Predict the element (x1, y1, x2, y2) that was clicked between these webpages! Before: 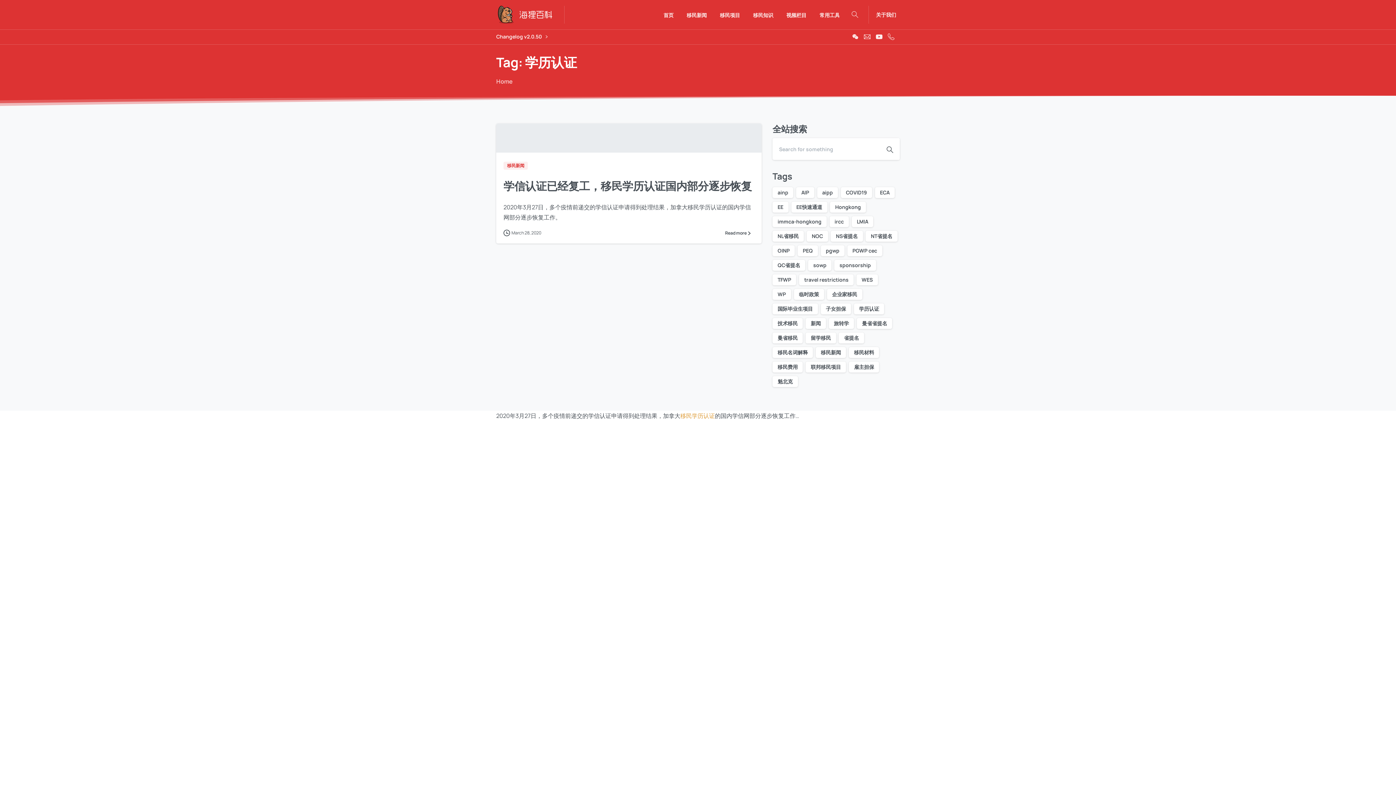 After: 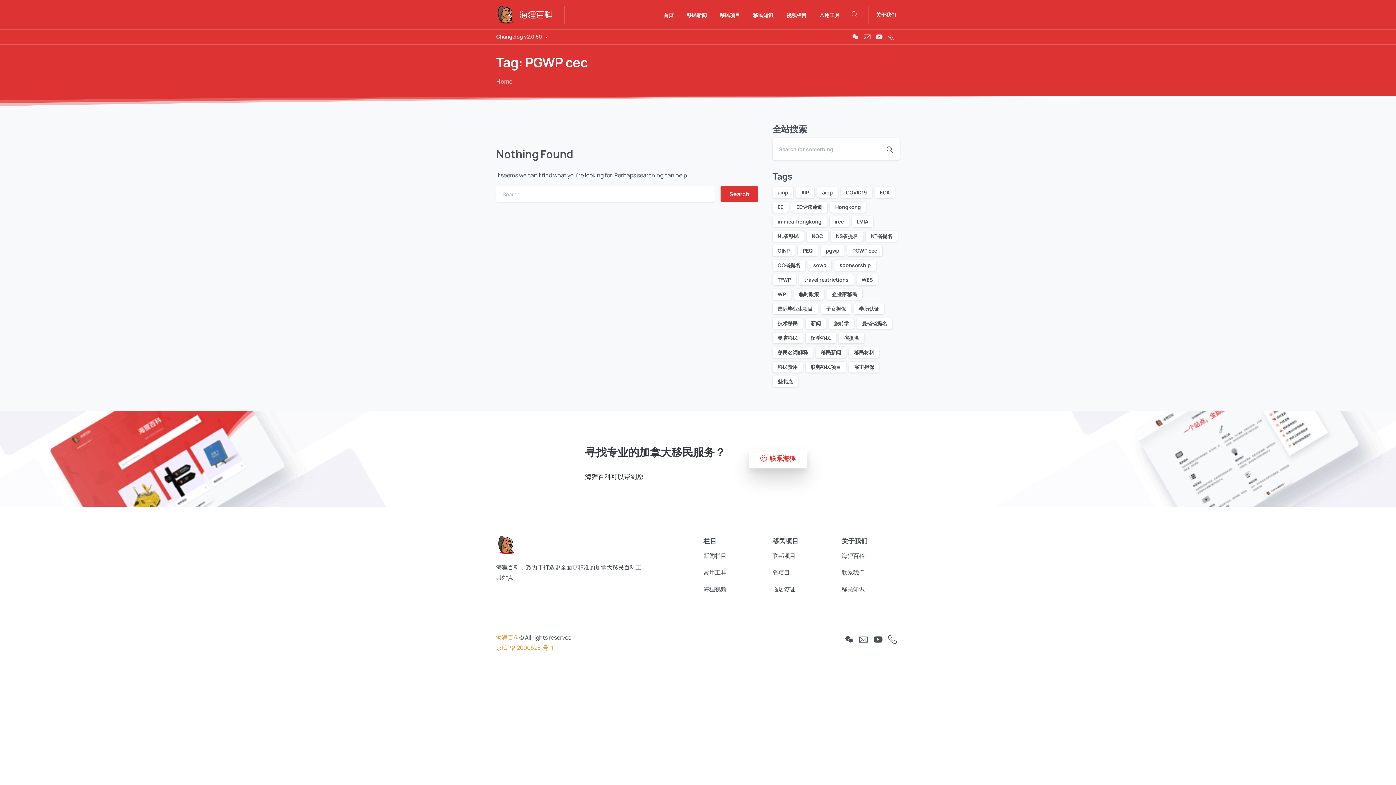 Action: bbox: (847, 245, 882, 256) label: PGWP cec